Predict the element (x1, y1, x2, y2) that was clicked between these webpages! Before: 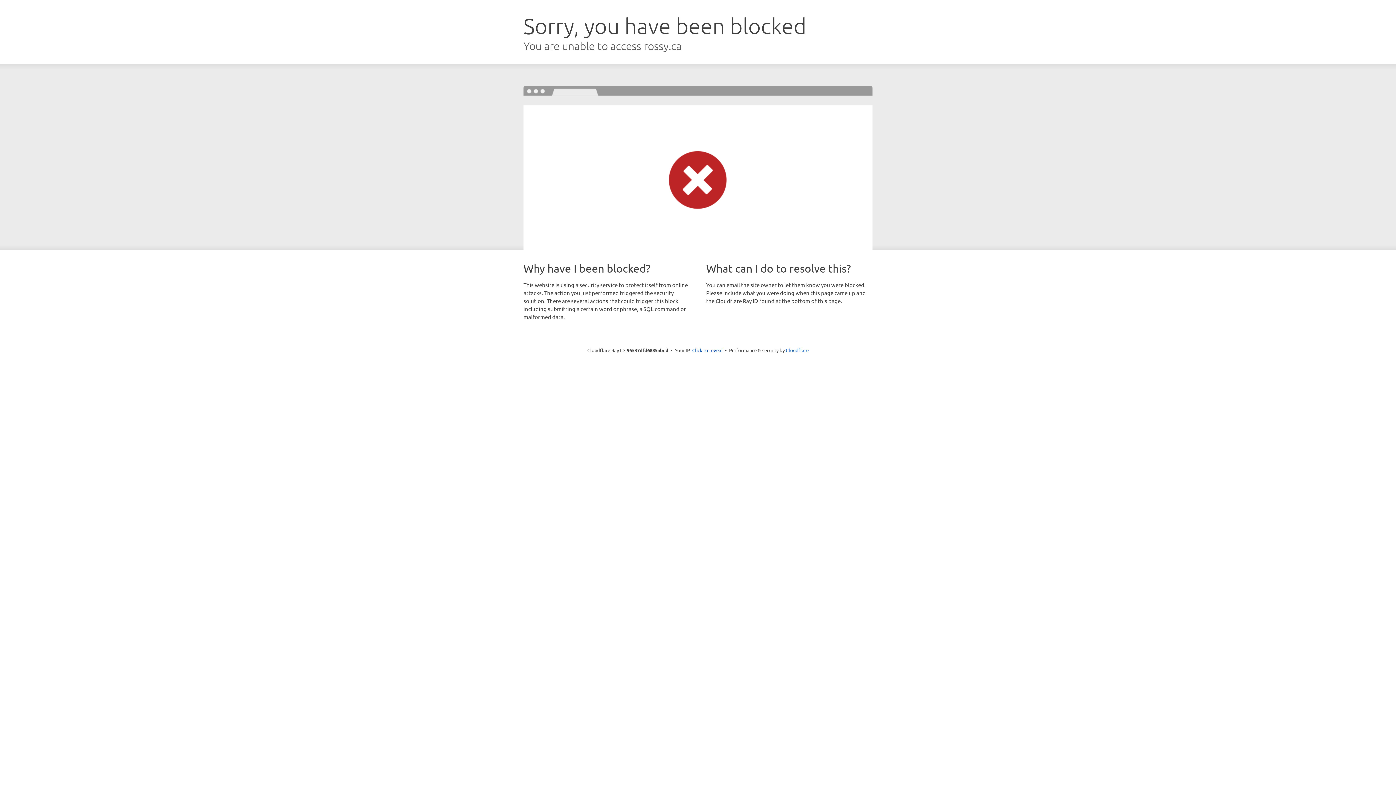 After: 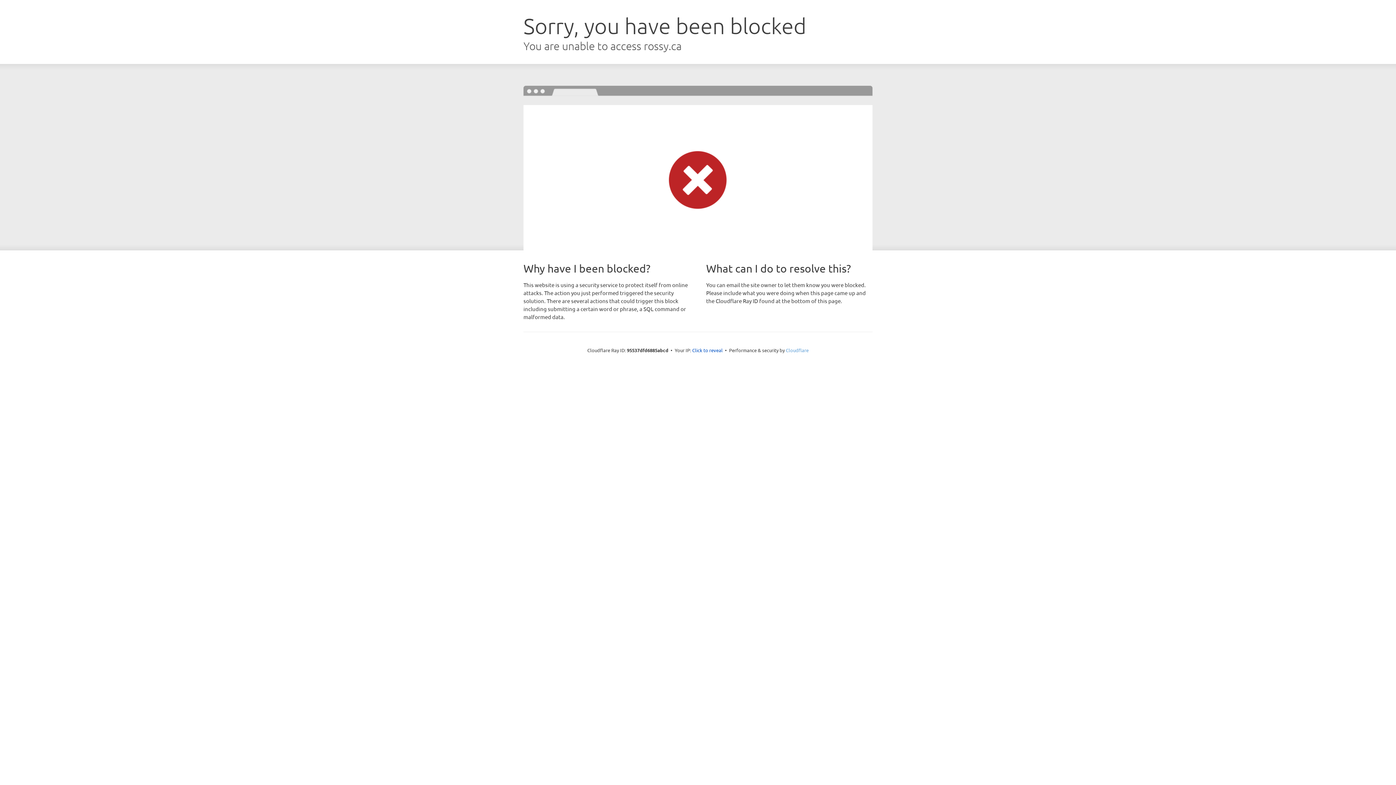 Action: bbox: (786, 347, 808, 353) label: Cloudflare